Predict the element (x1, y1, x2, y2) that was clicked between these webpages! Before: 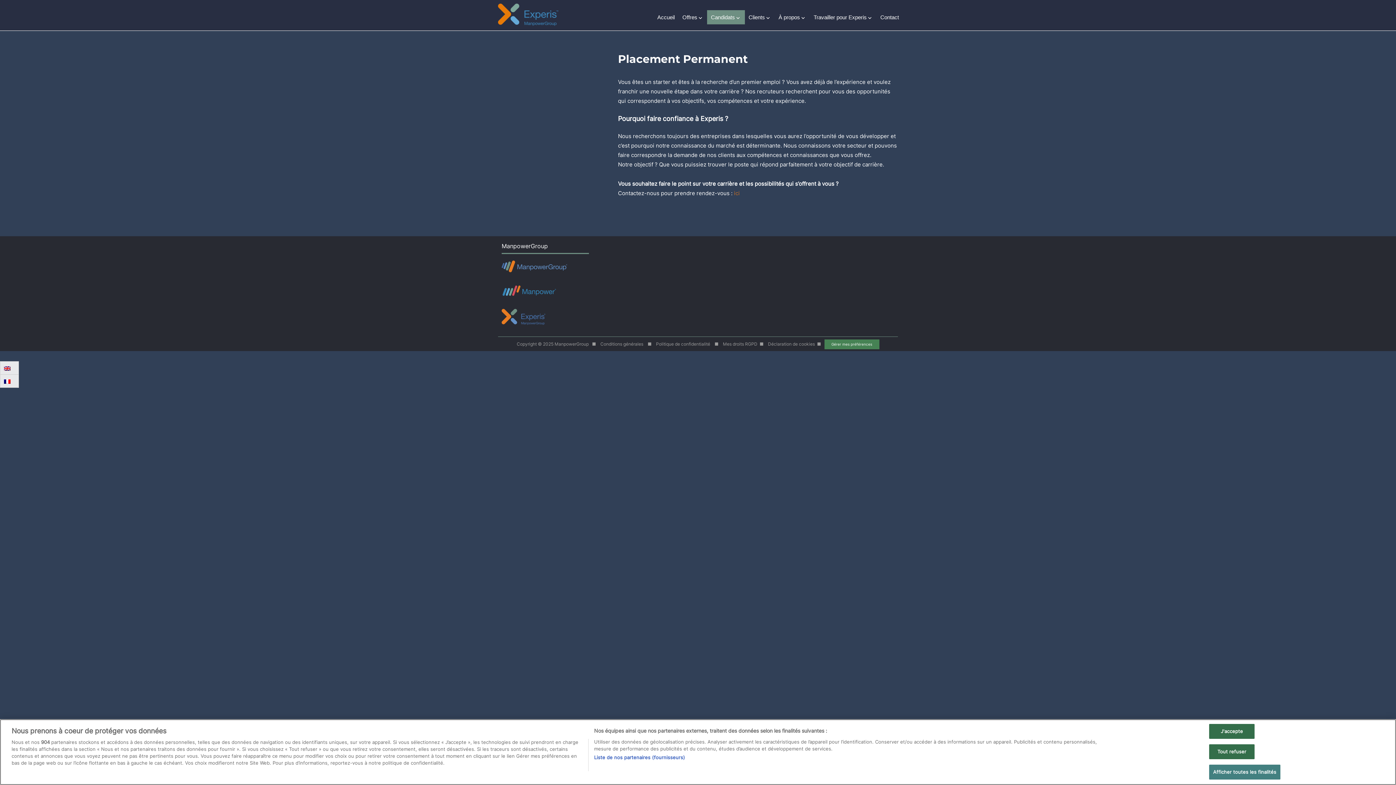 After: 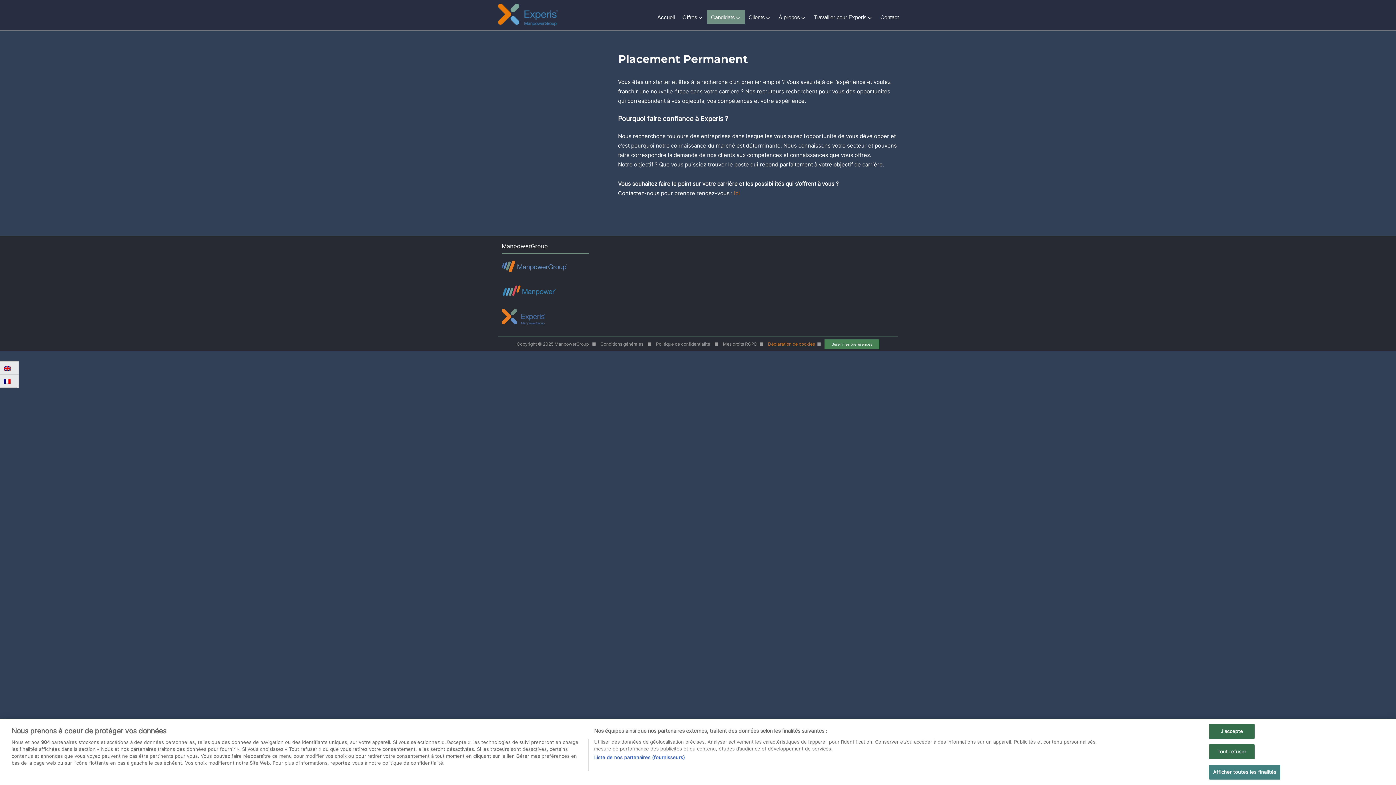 Action: bbox: (768, 341, 815, 346) label: Déclaration de cookies